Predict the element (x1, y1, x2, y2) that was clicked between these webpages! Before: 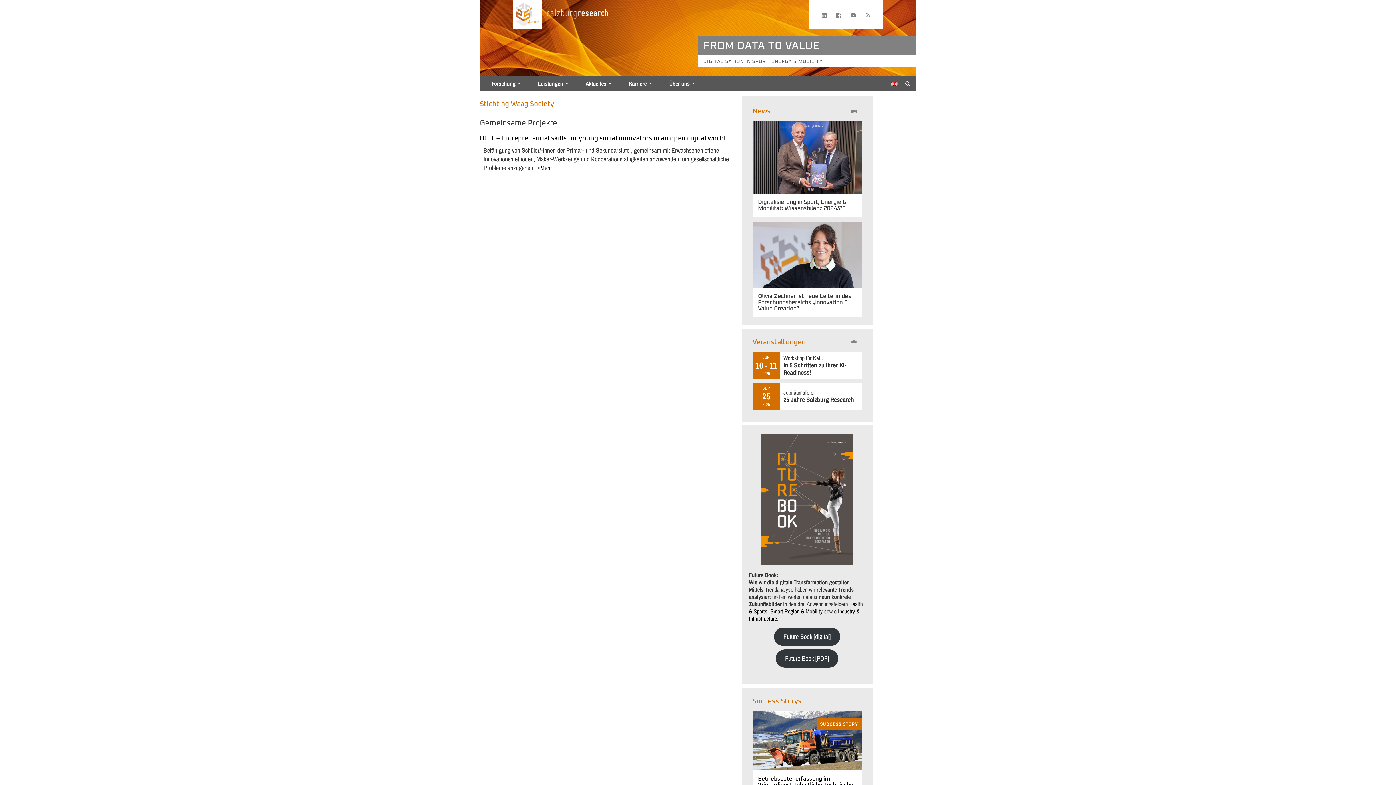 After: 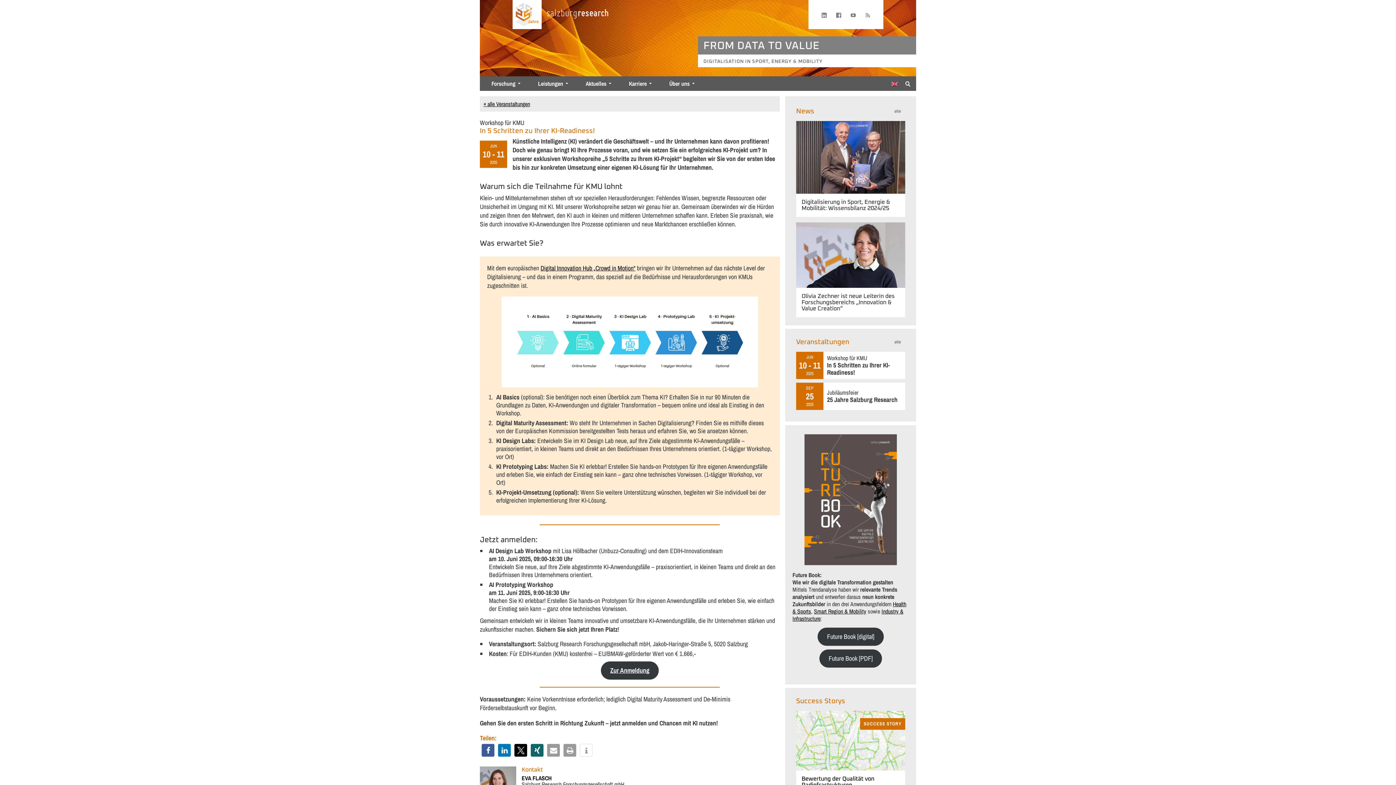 Action: bbox: (752, 352, 861, 379) label: JUN
10 - 11
2025
	Workshop für KMU
In 5 Schritten zu Ihrer KI-Readiness!